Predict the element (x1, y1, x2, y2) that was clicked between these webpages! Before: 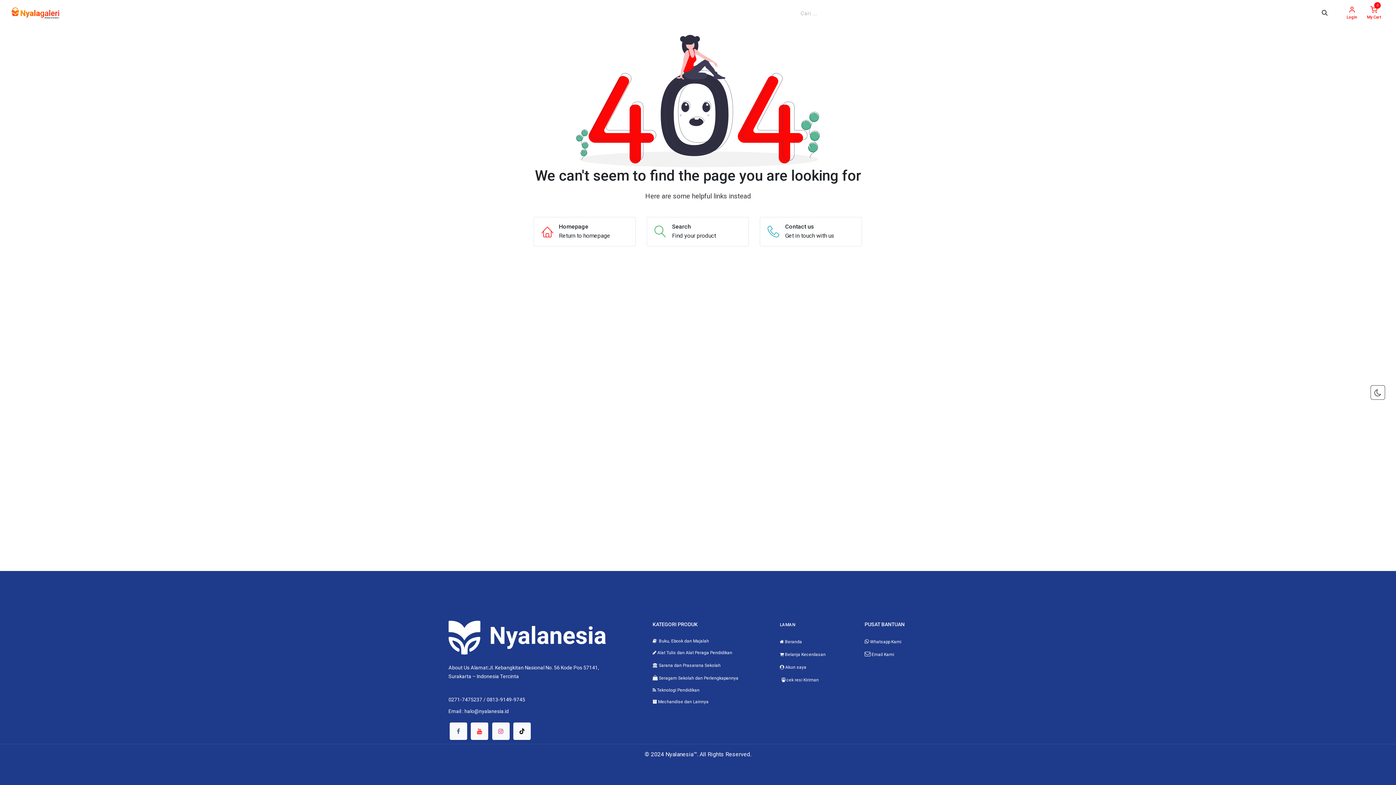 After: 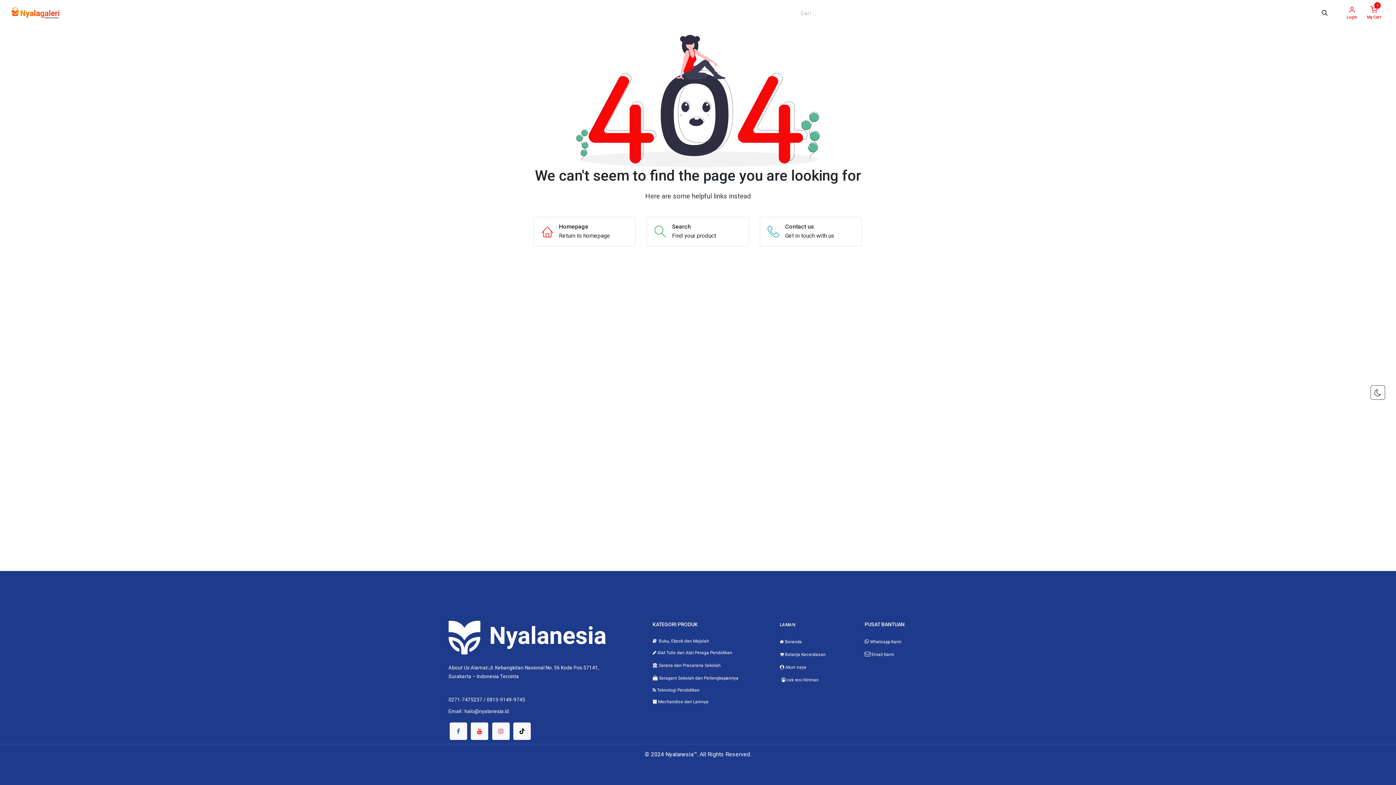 Action: bbox: (652, 673, 657, 681)